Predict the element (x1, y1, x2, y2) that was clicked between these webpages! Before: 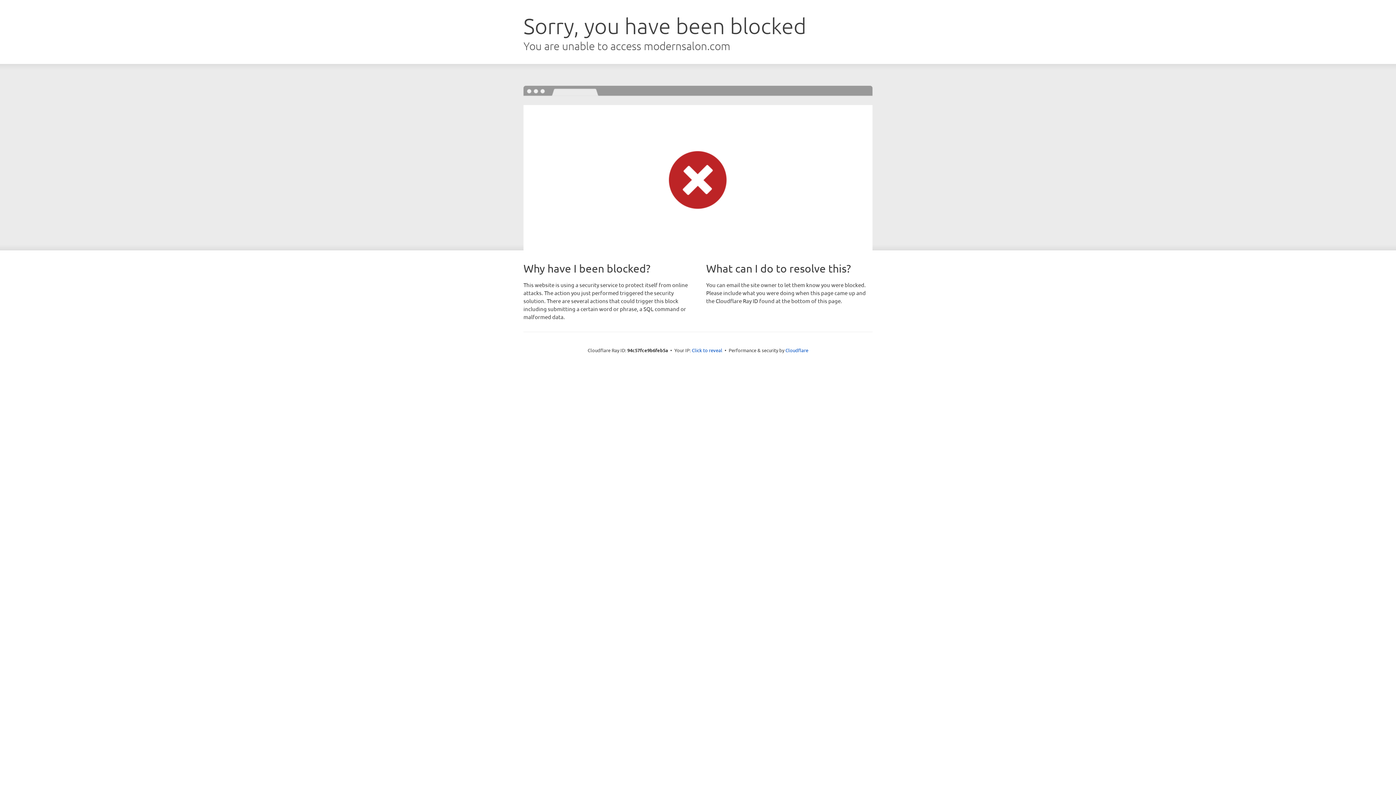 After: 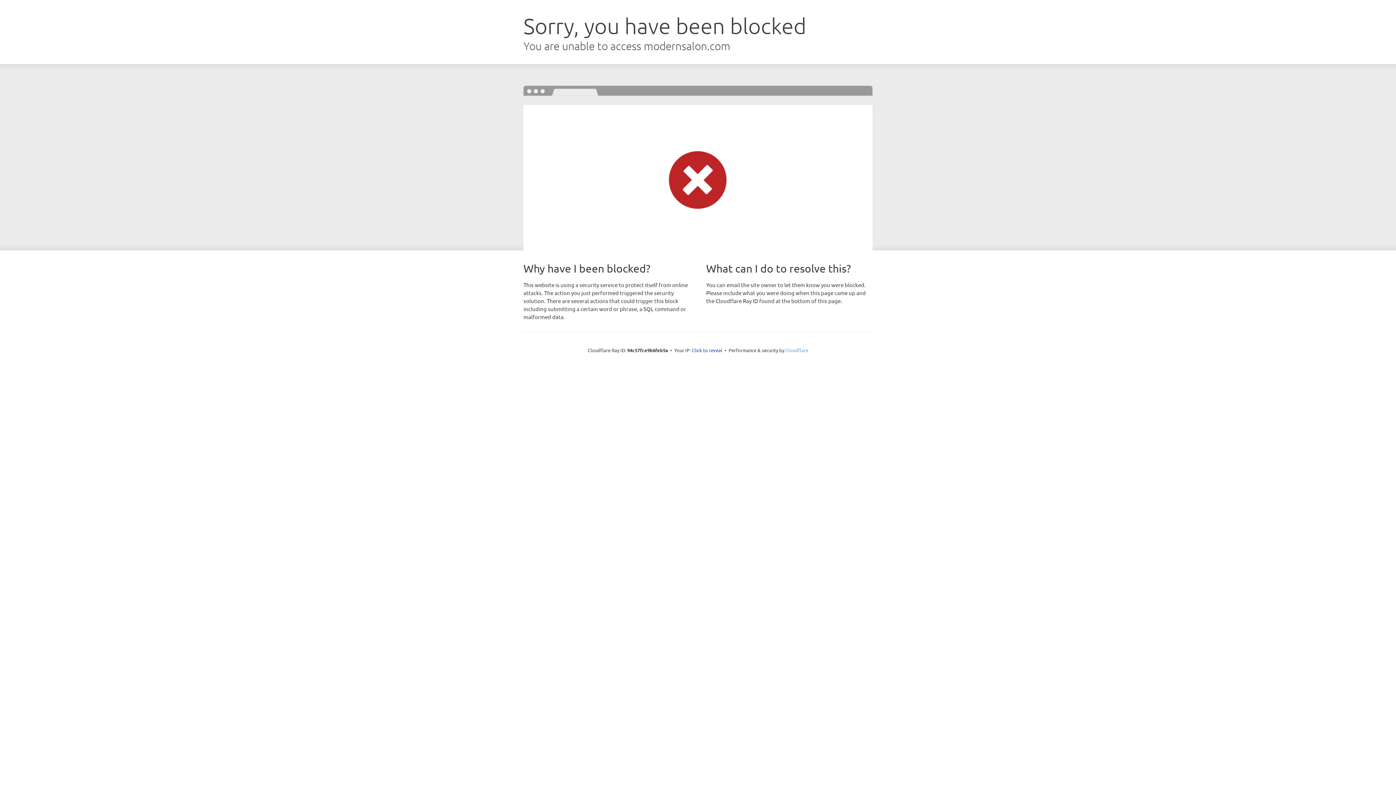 Action: bbox: (785, 347, 808, 353) label: Cloudflare